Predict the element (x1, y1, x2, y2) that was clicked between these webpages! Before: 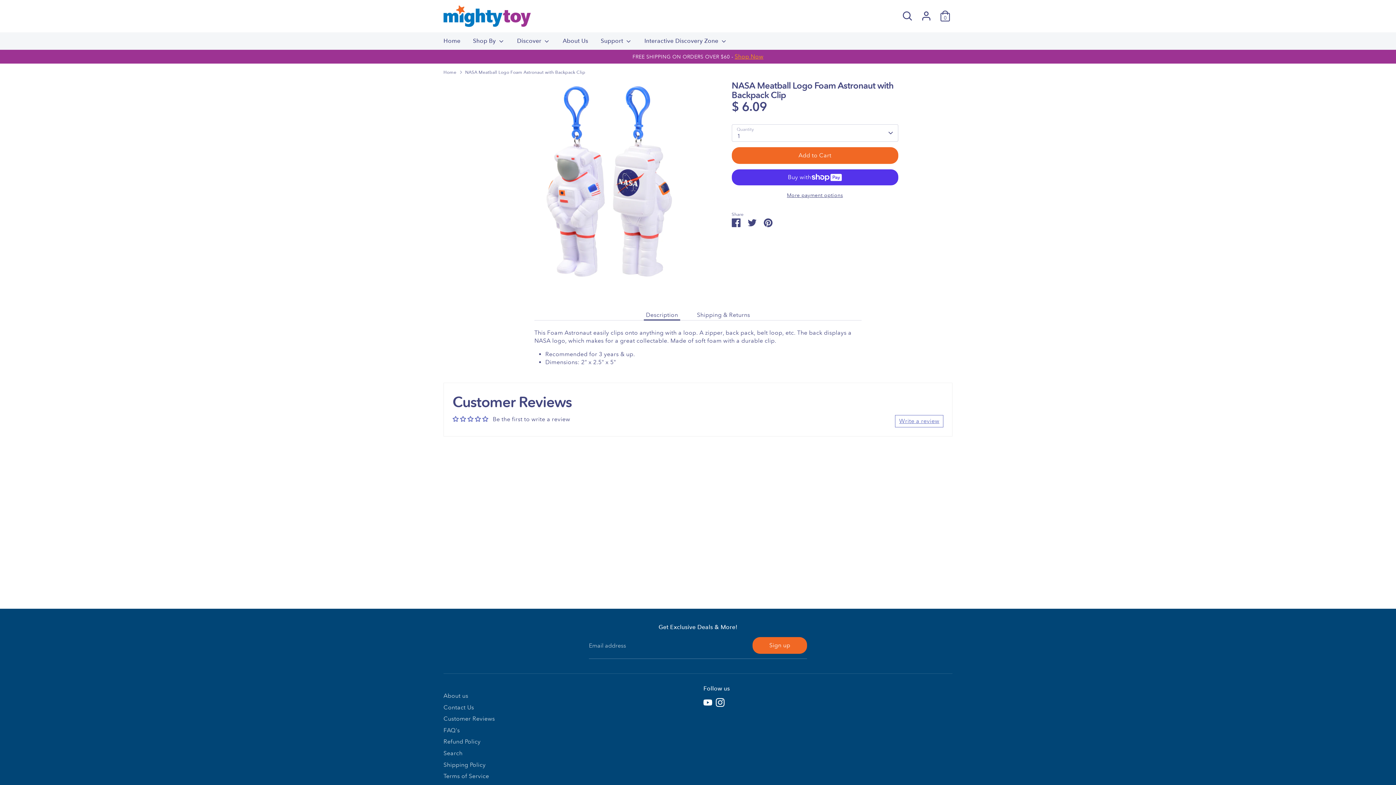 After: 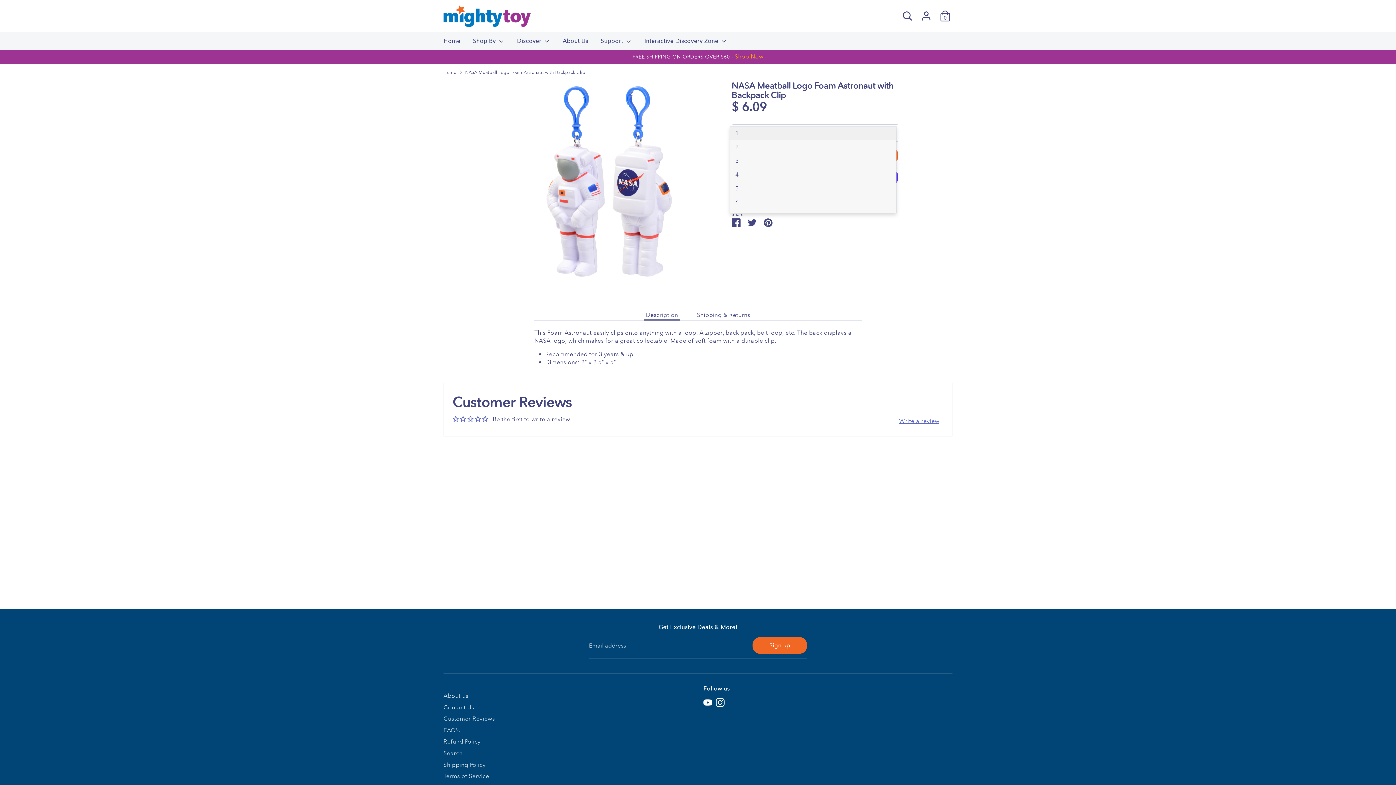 Action: bbox: (731, 124, 898, 141) label: 1